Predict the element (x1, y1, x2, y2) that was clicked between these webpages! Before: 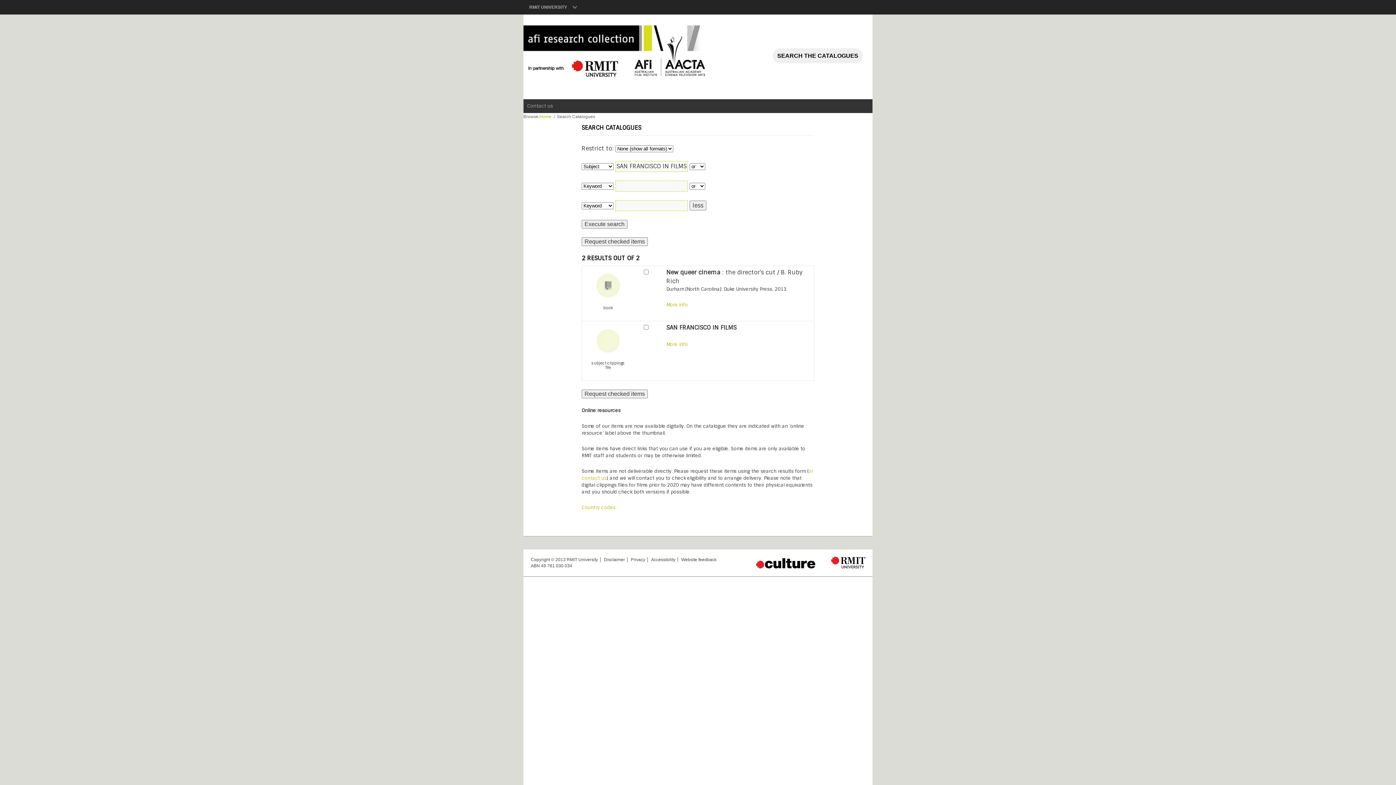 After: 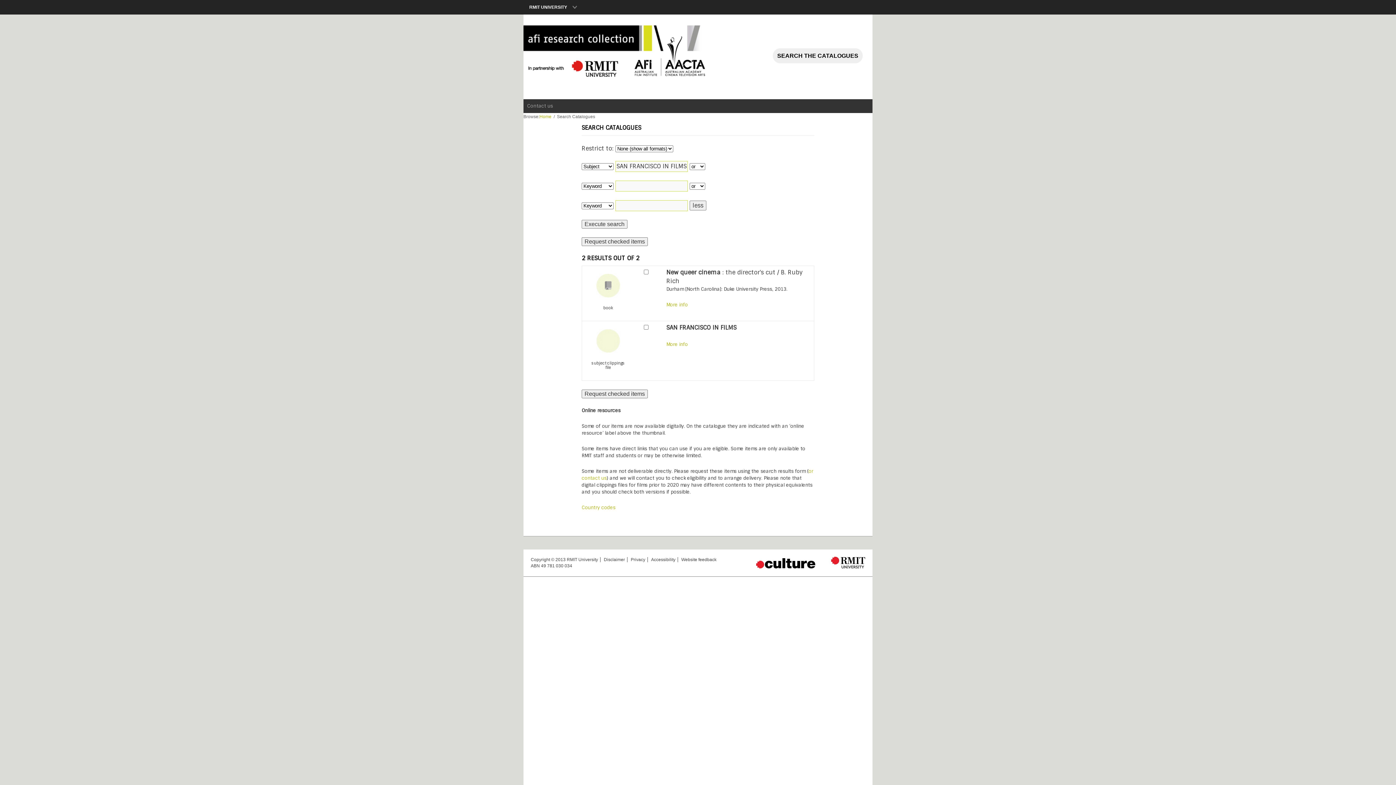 Action: bbox: (523, 4, 585, 9) label: RMIT UNIVERSITY